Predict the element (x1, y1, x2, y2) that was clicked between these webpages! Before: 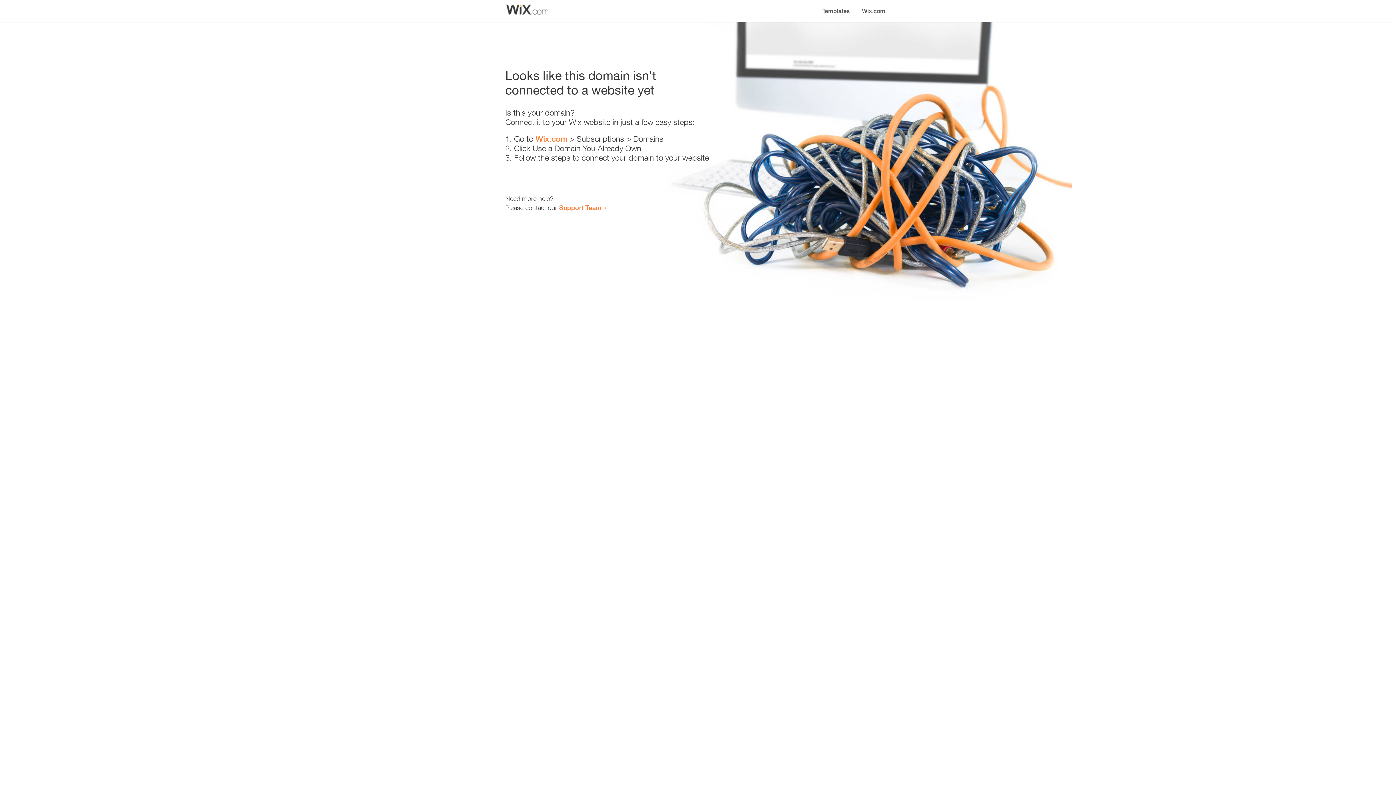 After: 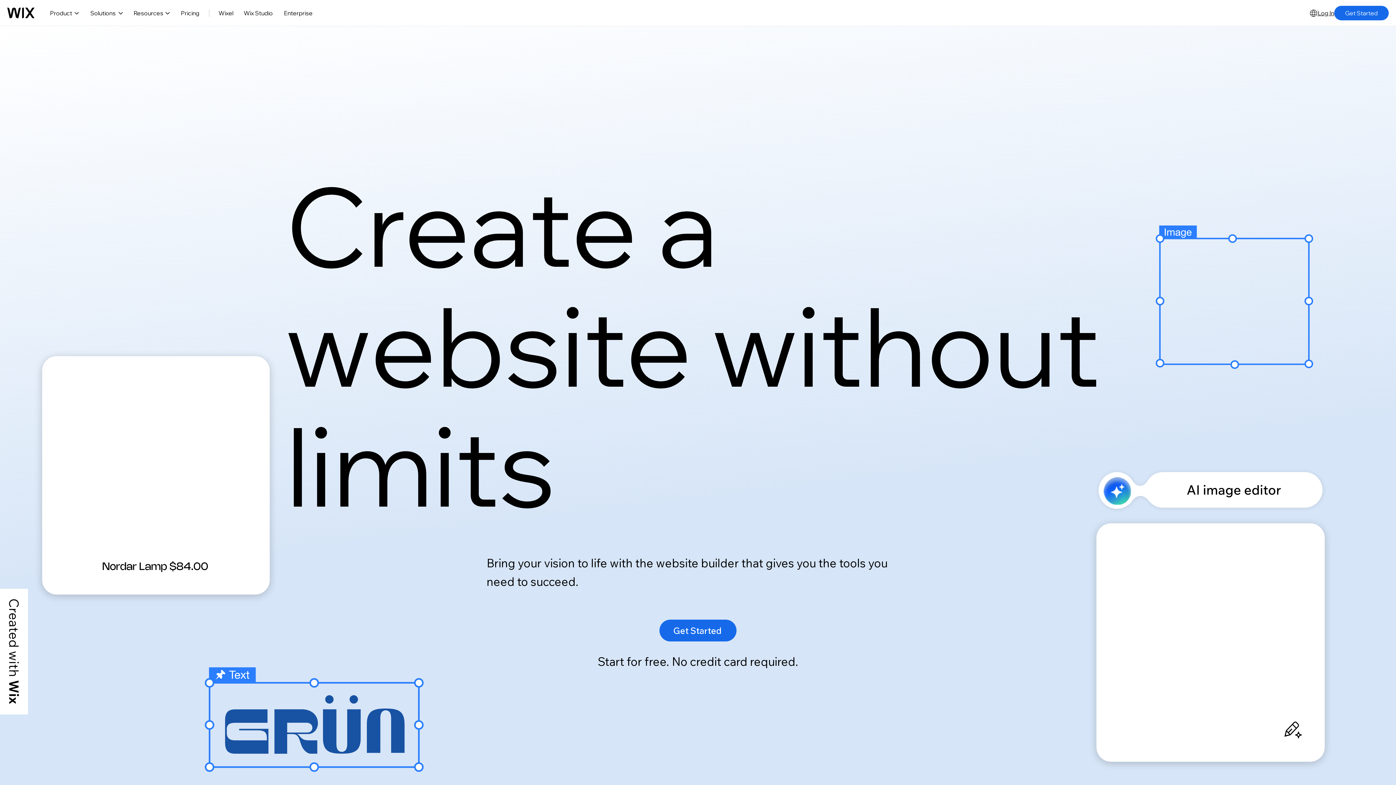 Action: bbox: (535, 134, 567, 143) label: Wix.com